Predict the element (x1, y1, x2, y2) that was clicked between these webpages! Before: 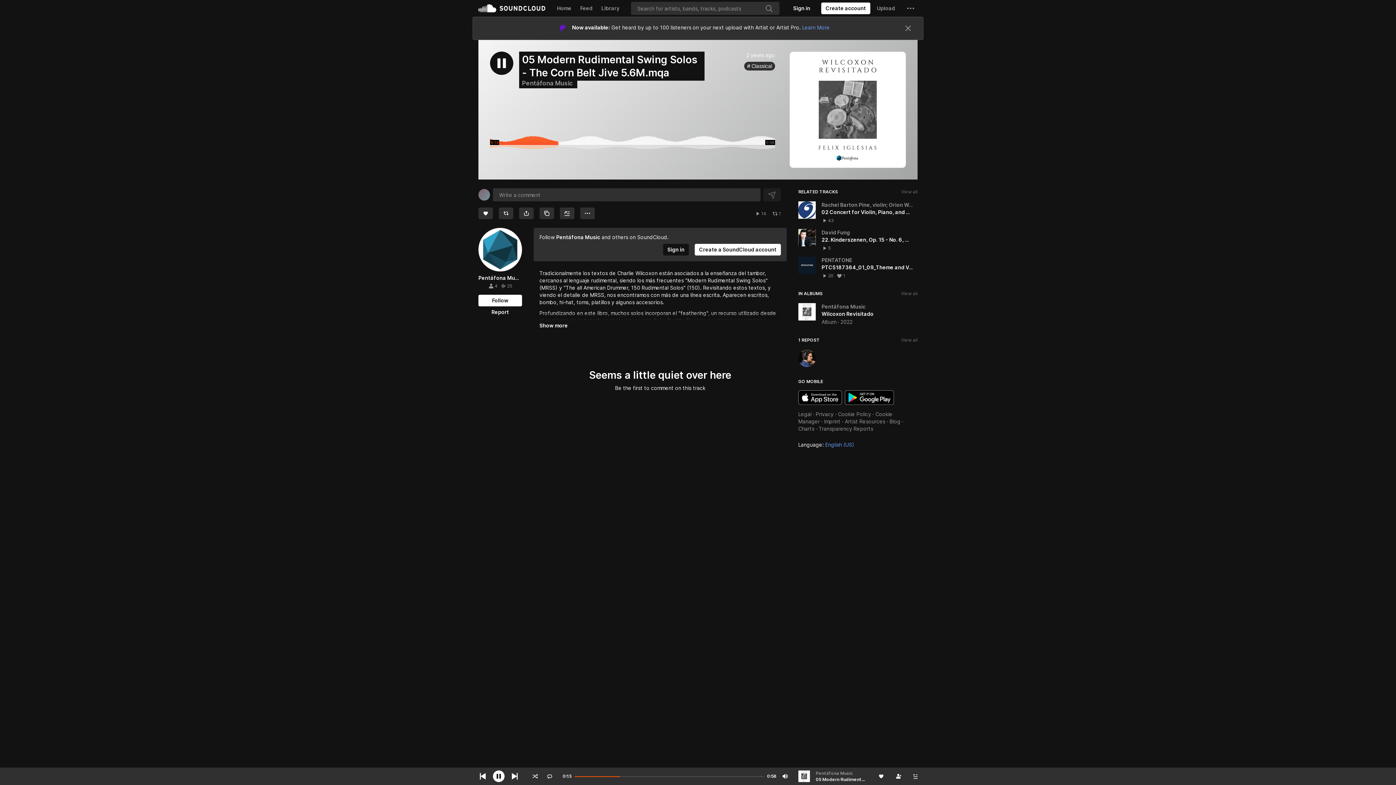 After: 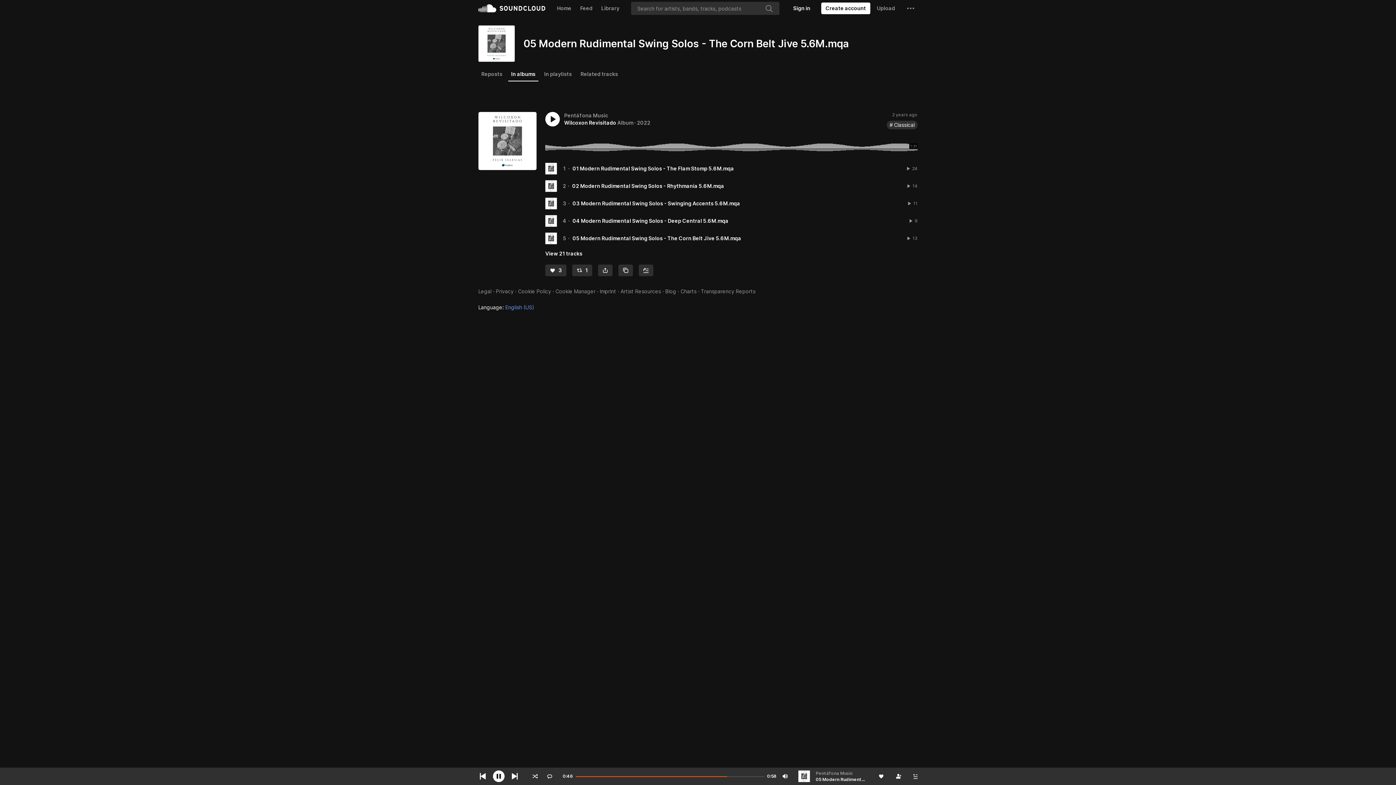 Action: label: IN ALBUMS
View all bbox: (792, 264, 923, 277)